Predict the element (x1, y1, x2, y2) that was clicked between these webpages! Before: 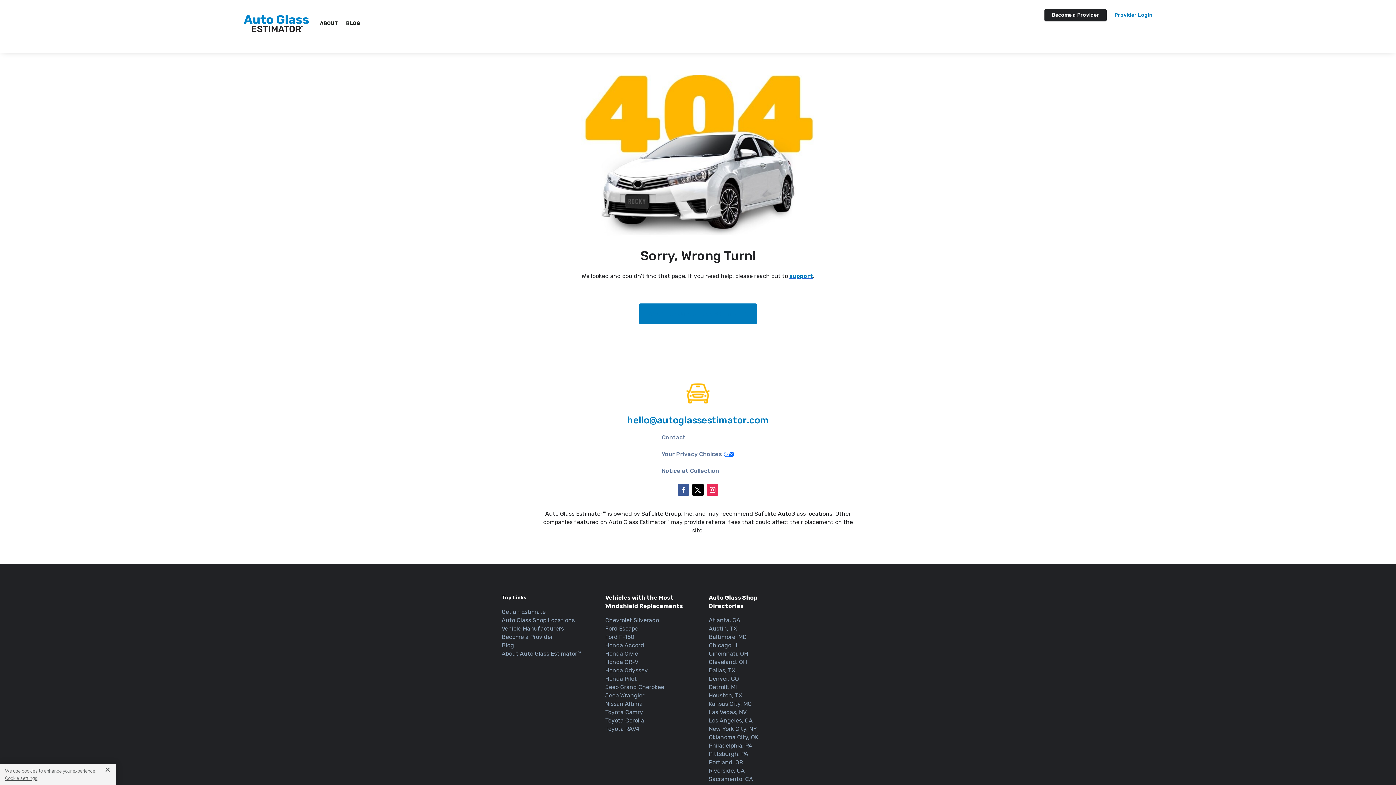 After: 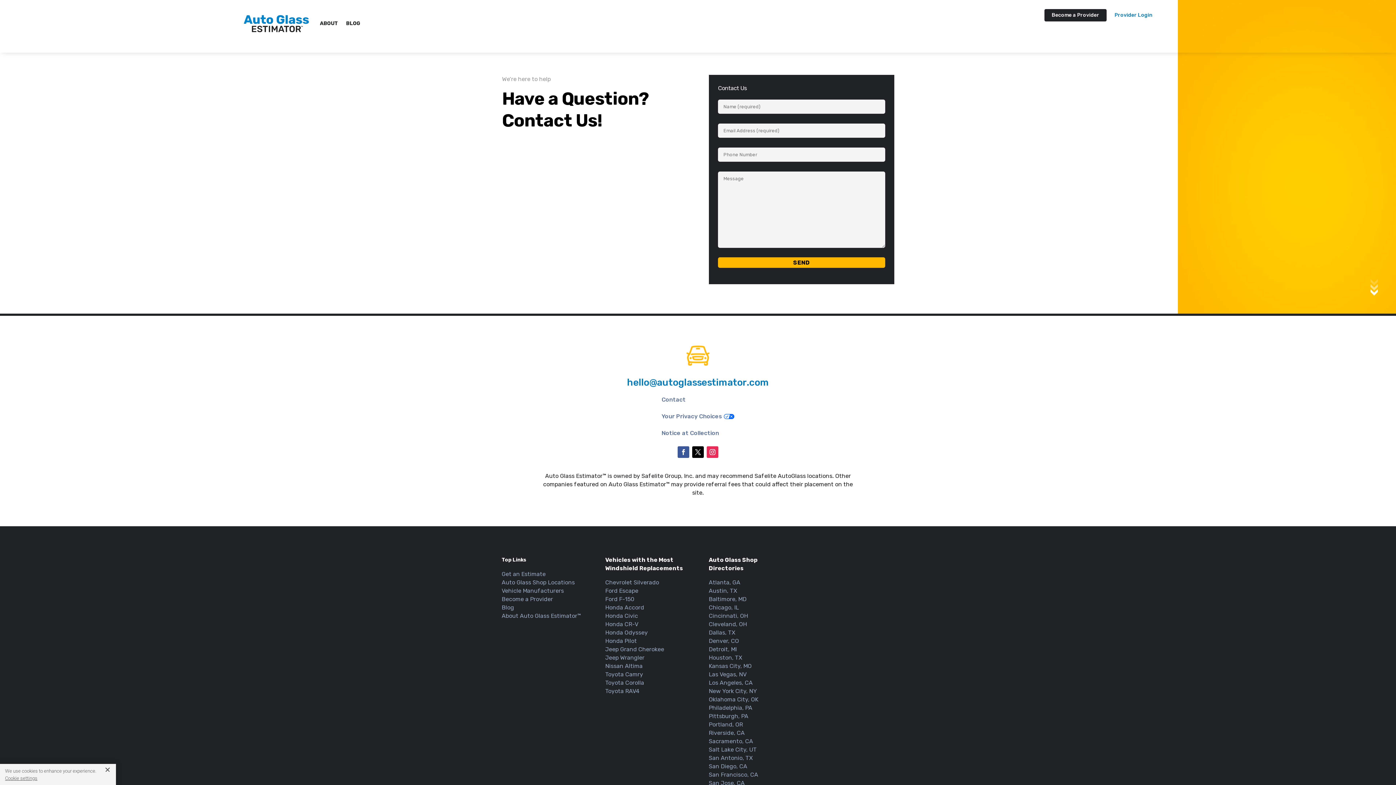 Action: label: Contact bbox: (661, 433, 685, 441)